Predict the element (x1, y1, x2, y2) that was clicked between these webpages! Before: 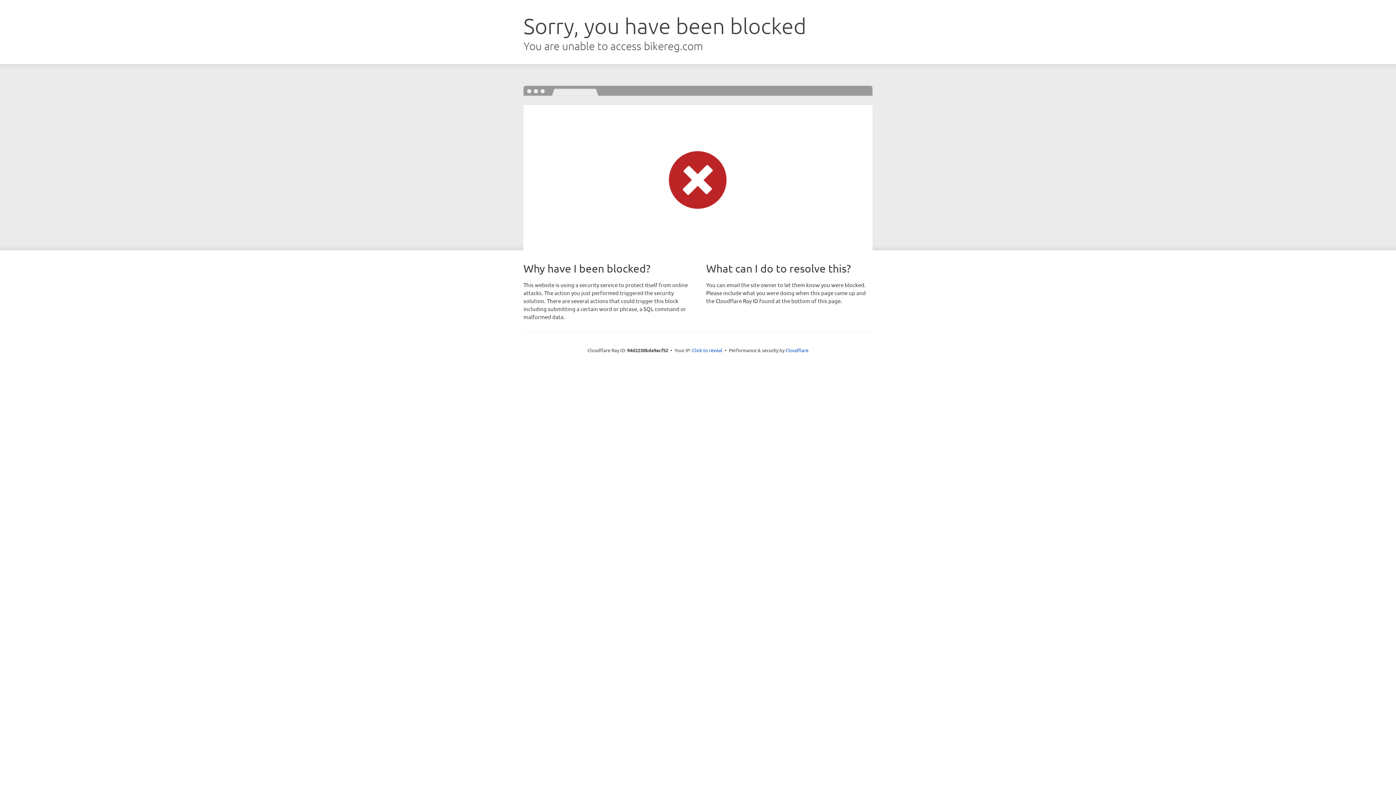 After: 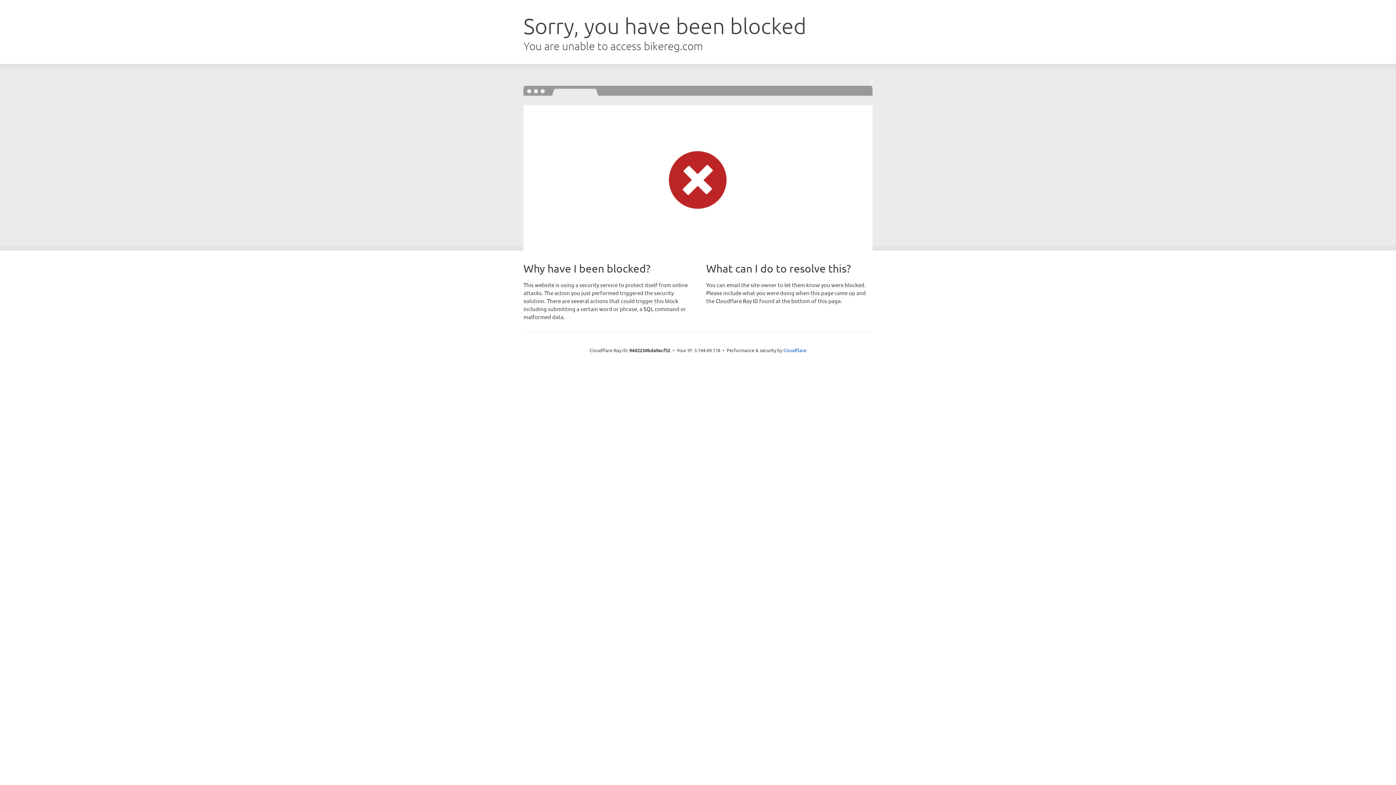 Action: label: Click to reveal bbox: (692, 346, 722, 353)